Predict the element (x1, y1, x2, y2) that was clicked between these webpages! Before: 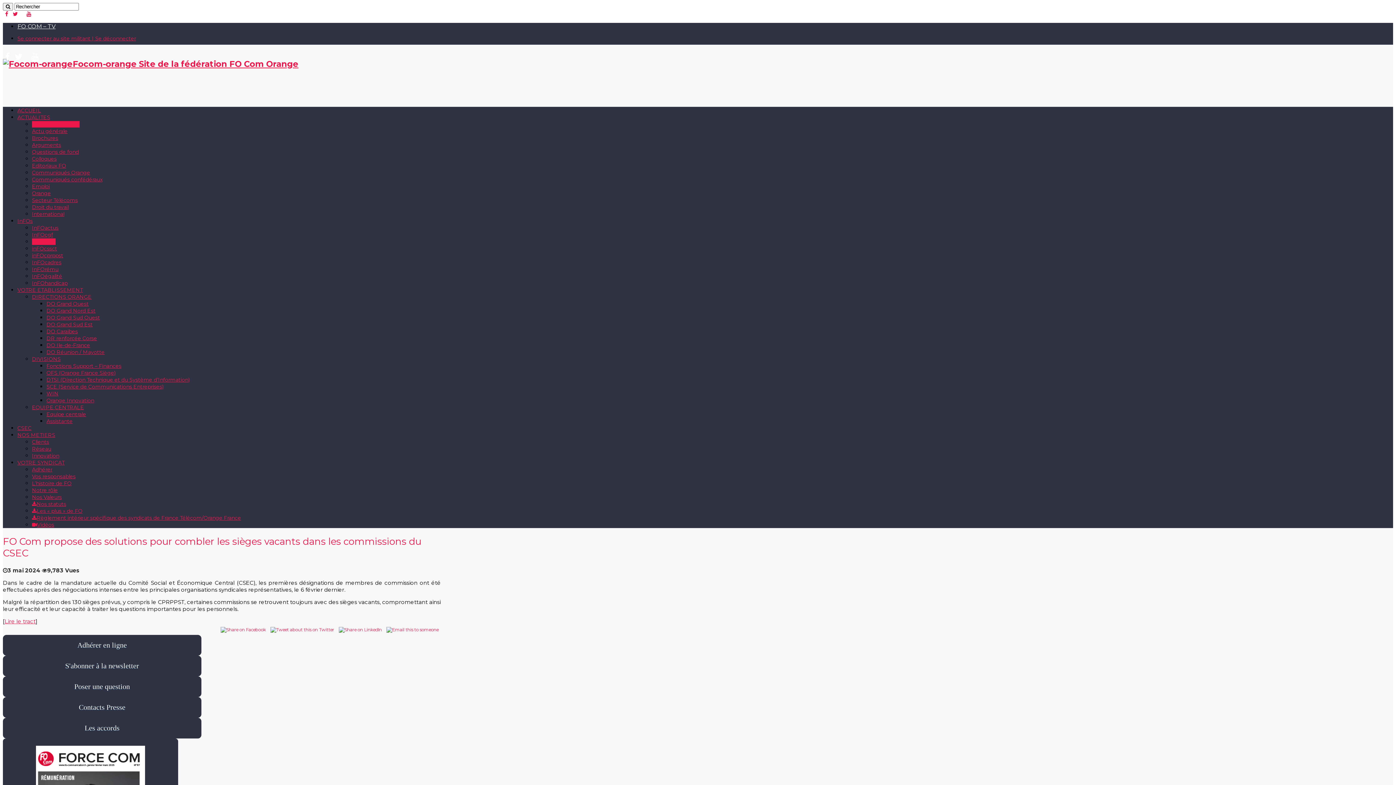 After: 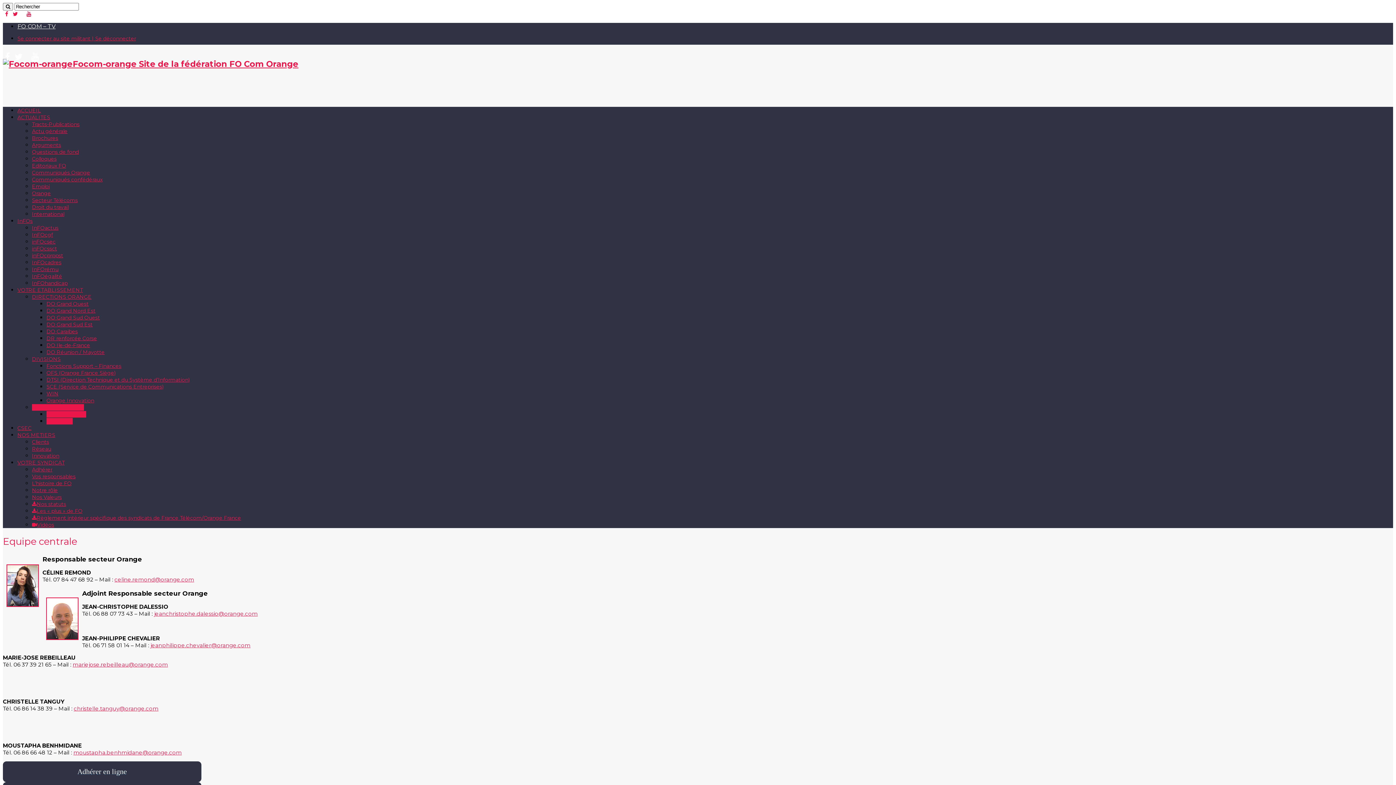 Action: bbox: (46, 411, 86, 417) label: Equipe centrale